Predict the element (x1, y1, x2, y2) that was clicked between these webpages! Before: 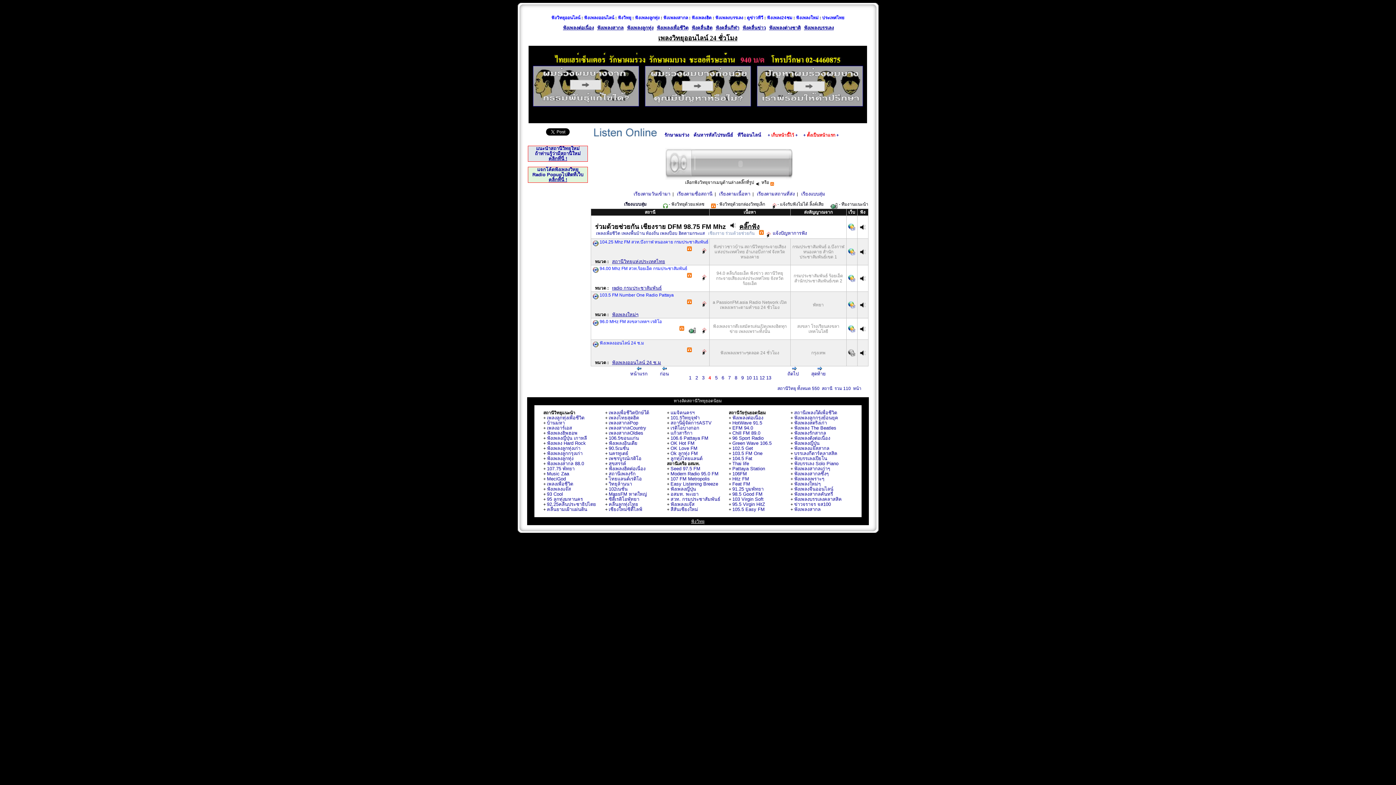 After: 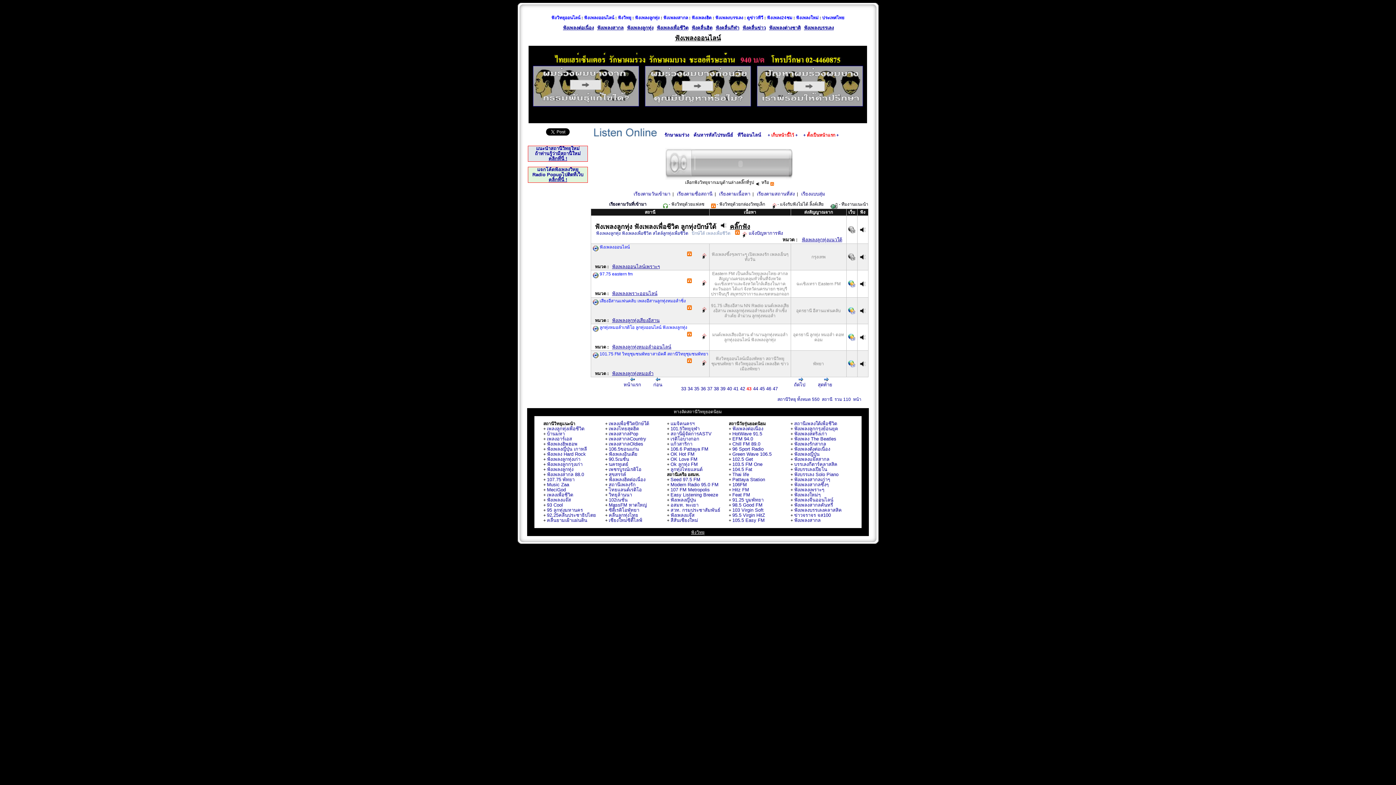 Action: bbox: (608, 410, 649, 415) label: เพลงเพื่อชีวิตปักษ์ใต้